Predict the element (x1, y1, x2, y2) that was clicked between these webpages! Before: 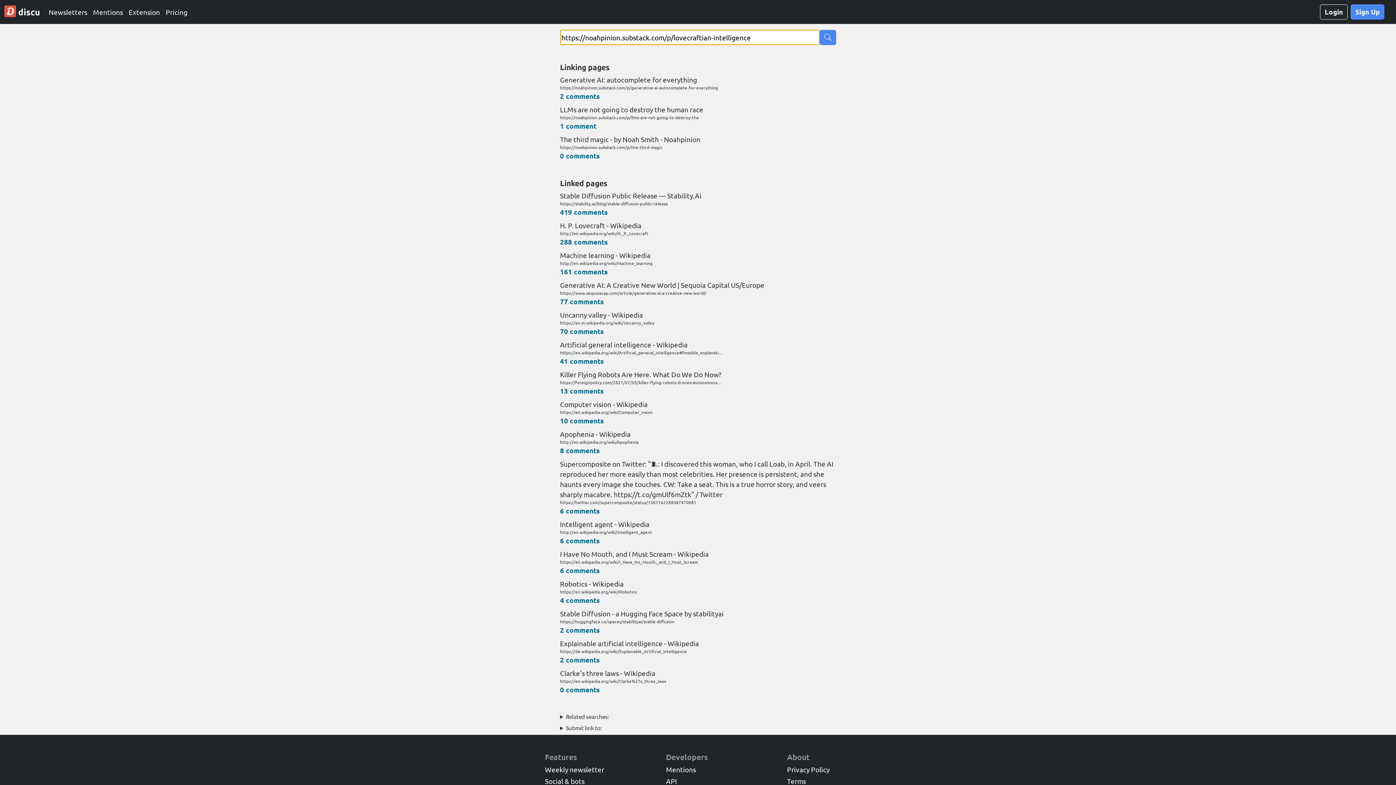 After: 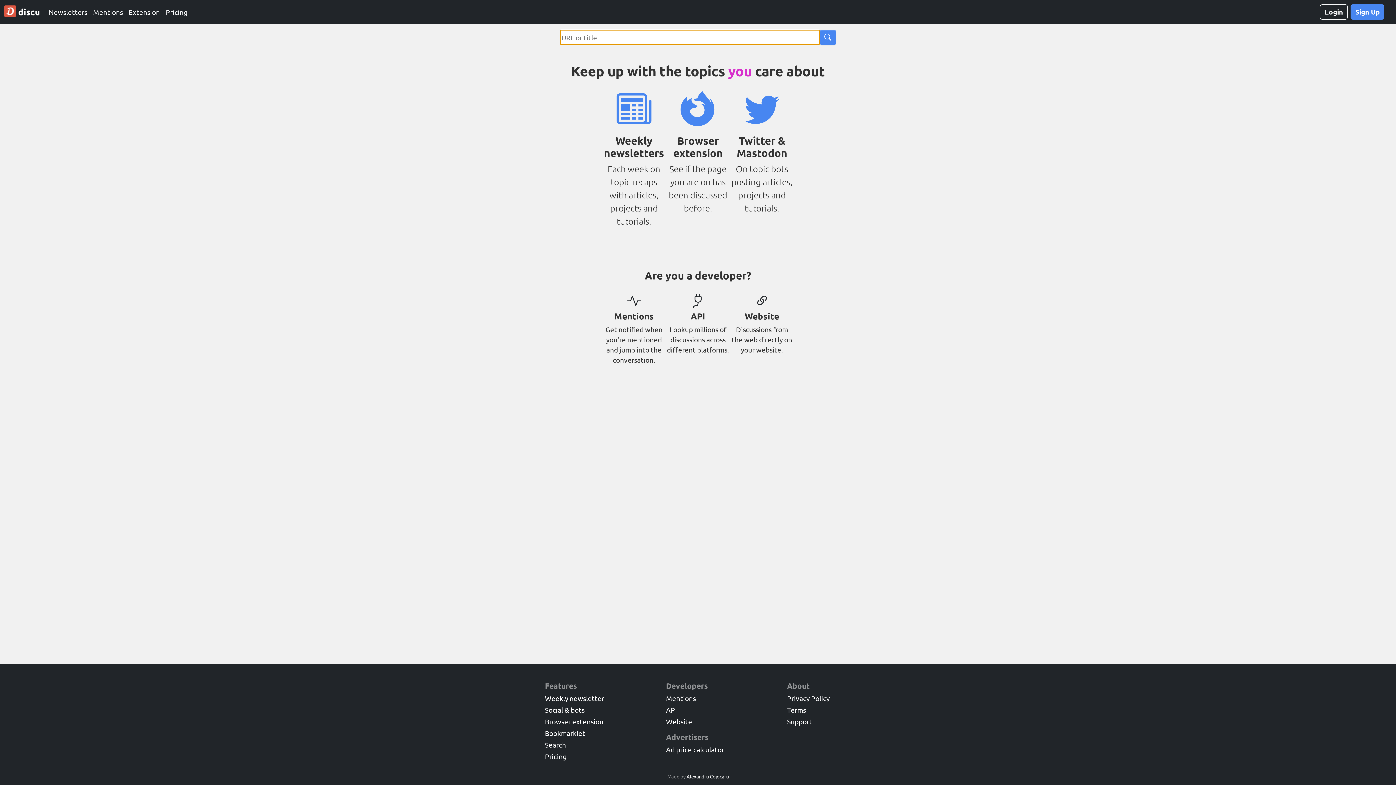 Action: bbox: (4, 3, 40, 20) label:  discu